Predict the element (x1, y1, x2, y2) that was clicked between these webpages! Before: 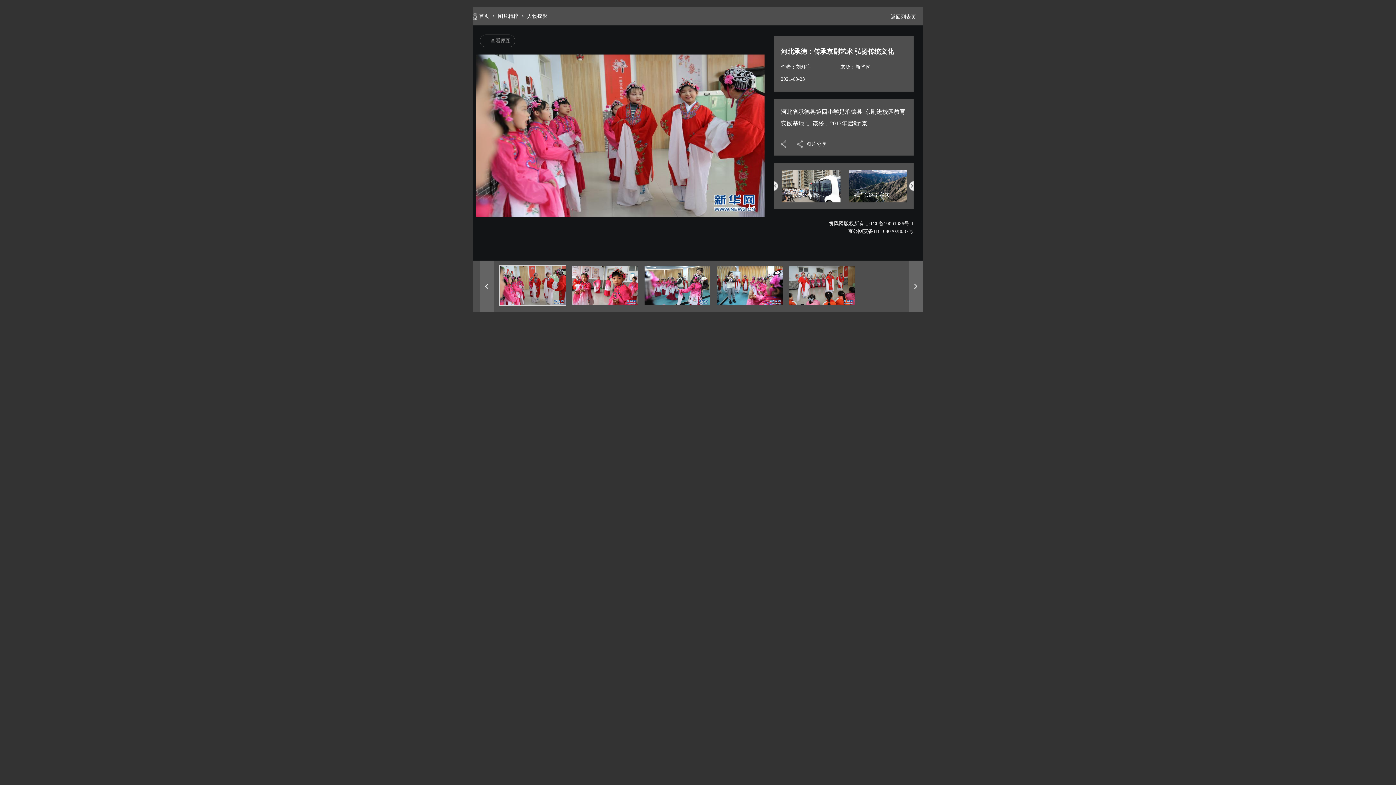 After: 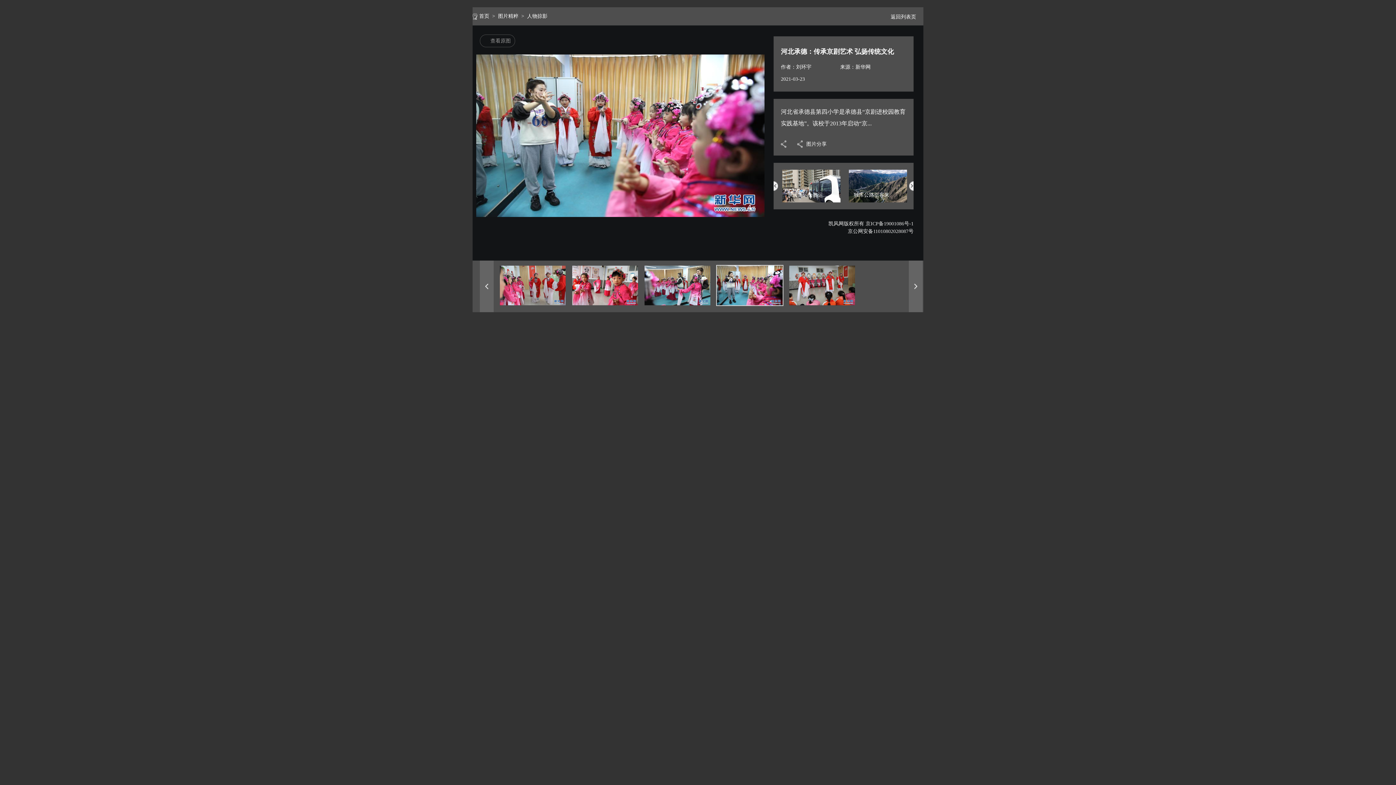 Action: bbox: (480, 260, 493, 312)